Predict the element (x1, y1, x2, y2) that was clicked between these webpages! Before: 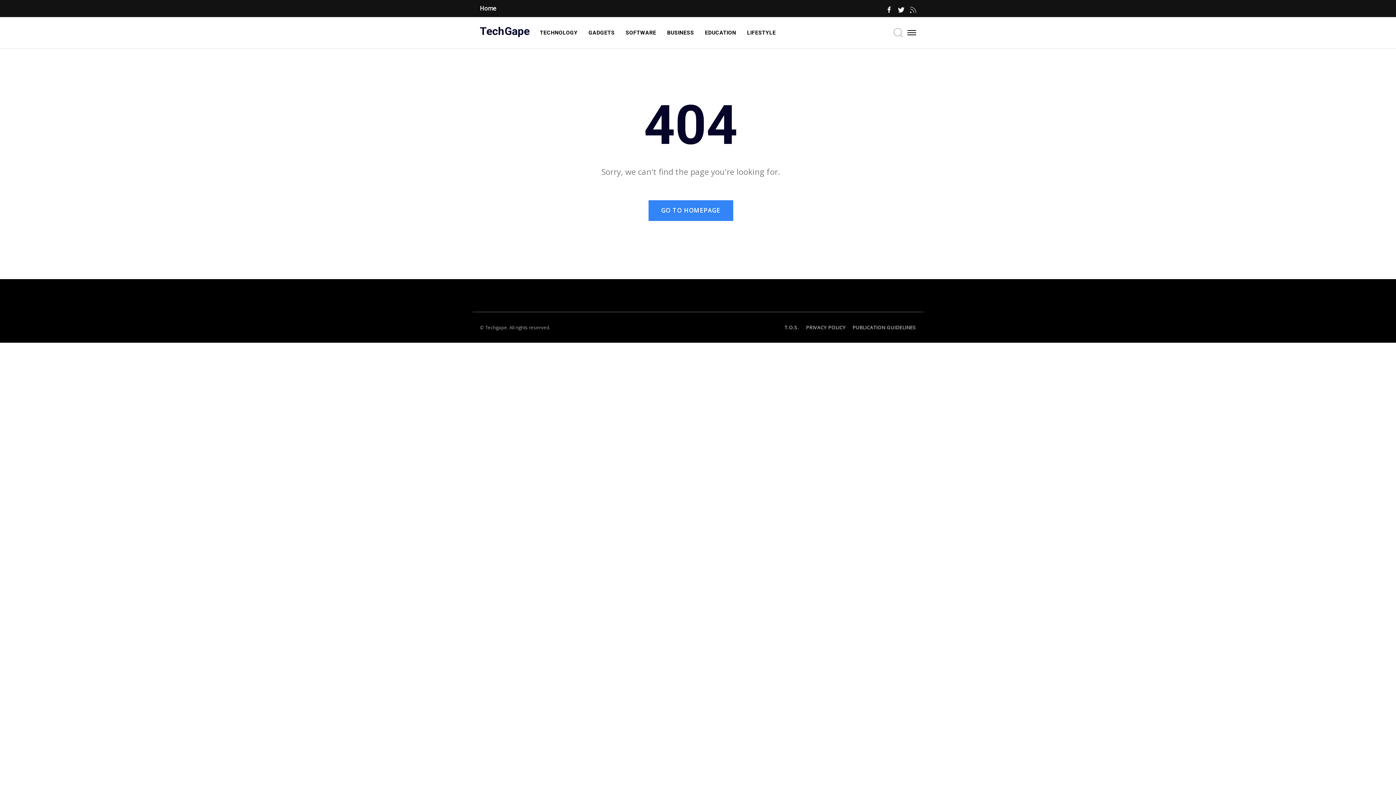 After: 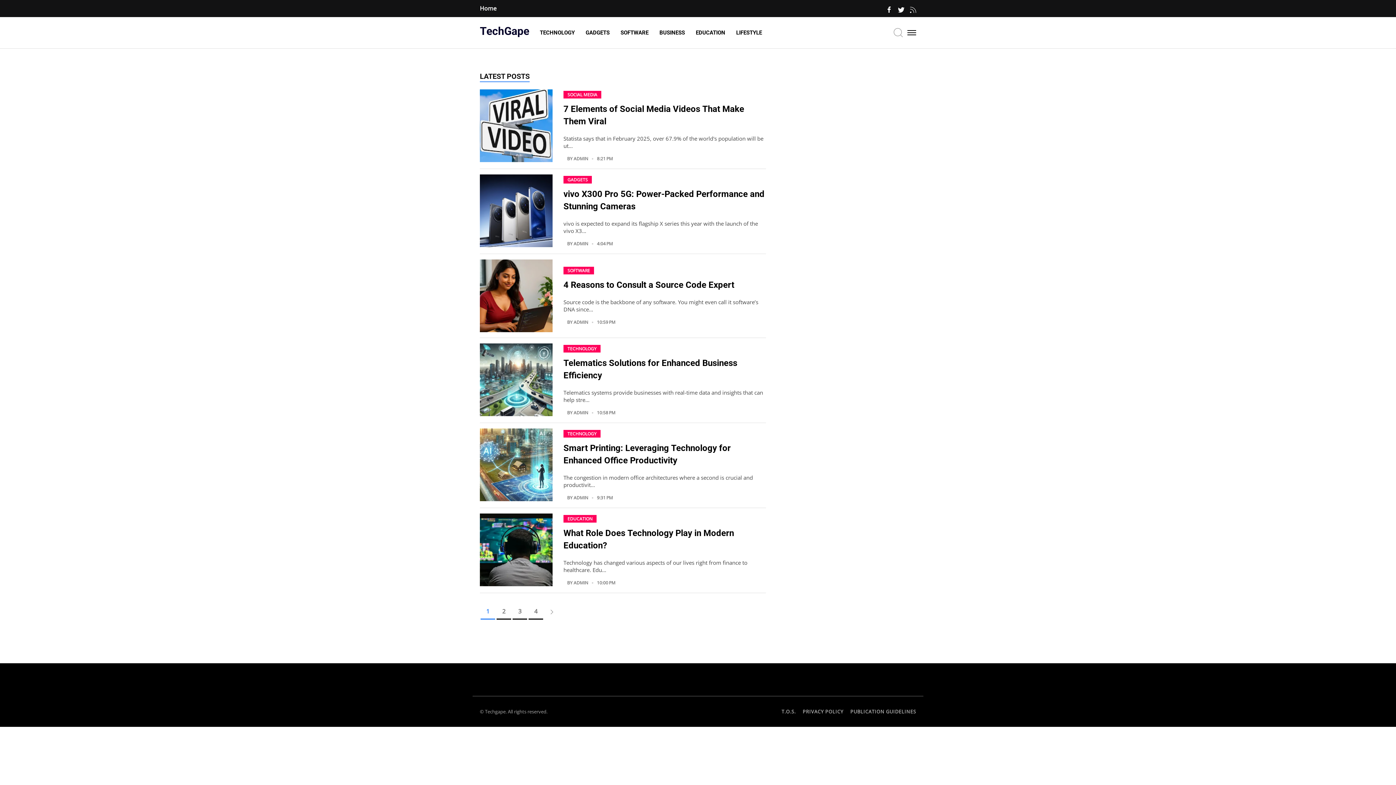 Action: bbox: (648, 200, 733, 221) label: GO TO HOMEPAGE